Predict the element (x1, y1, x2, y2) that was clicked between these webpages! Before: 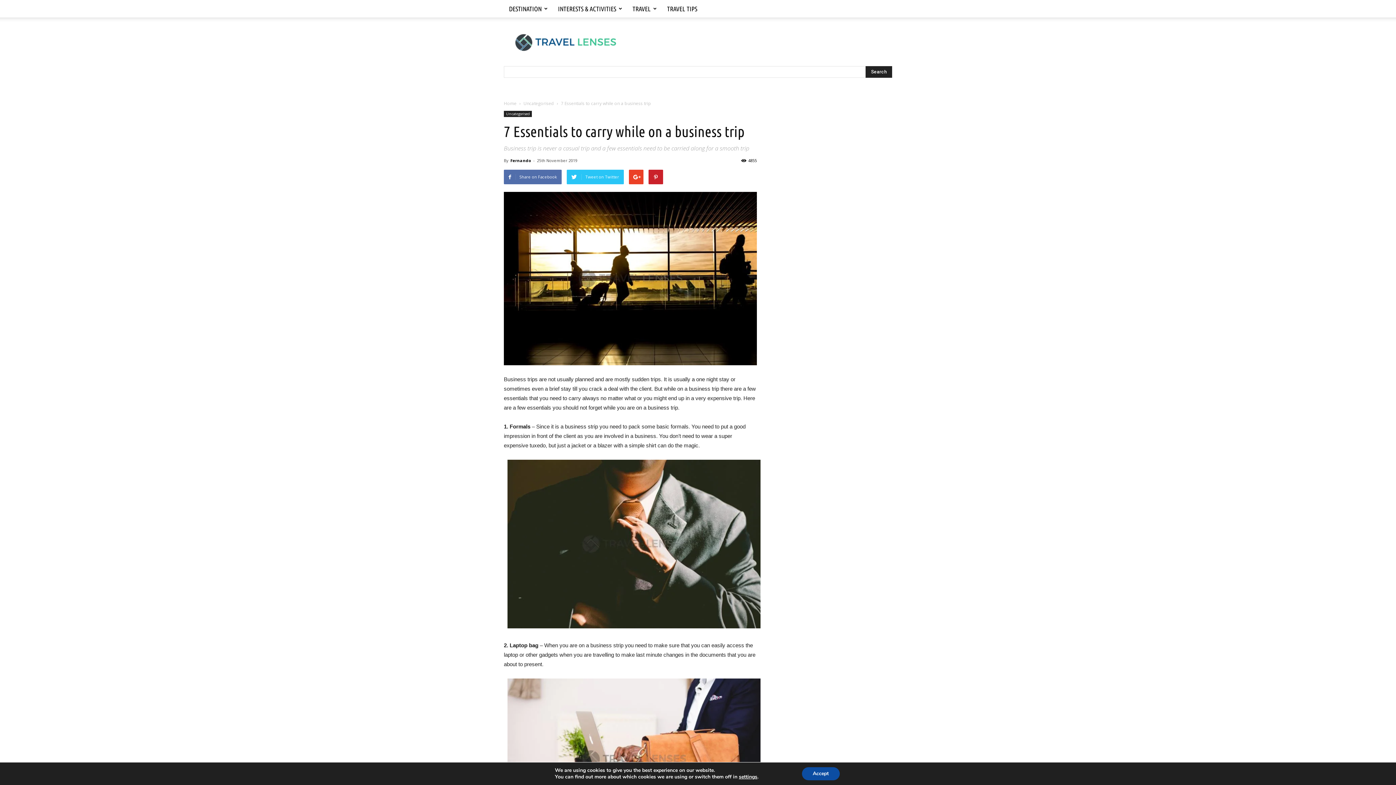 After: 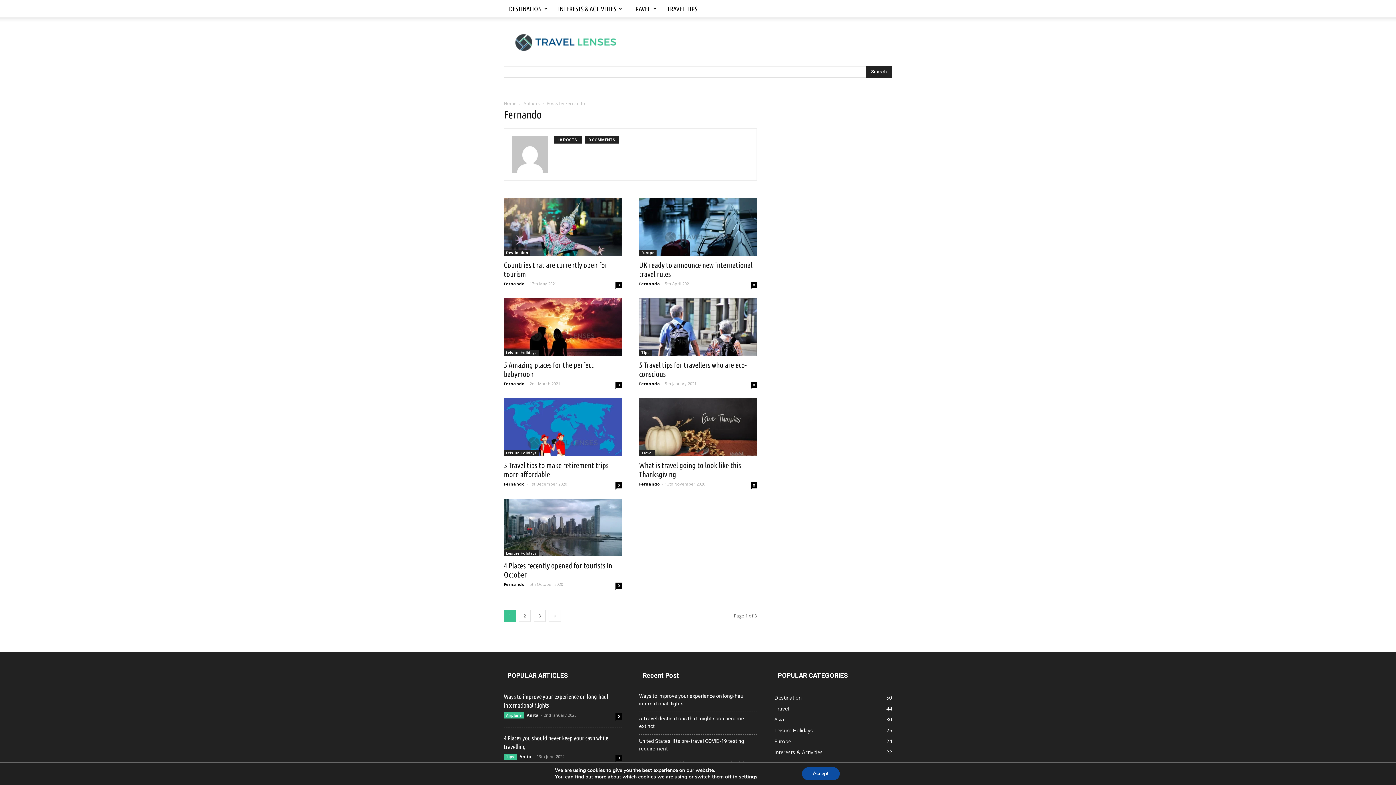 Action: label: Fernando bbox: (510, 157, 531, 163)